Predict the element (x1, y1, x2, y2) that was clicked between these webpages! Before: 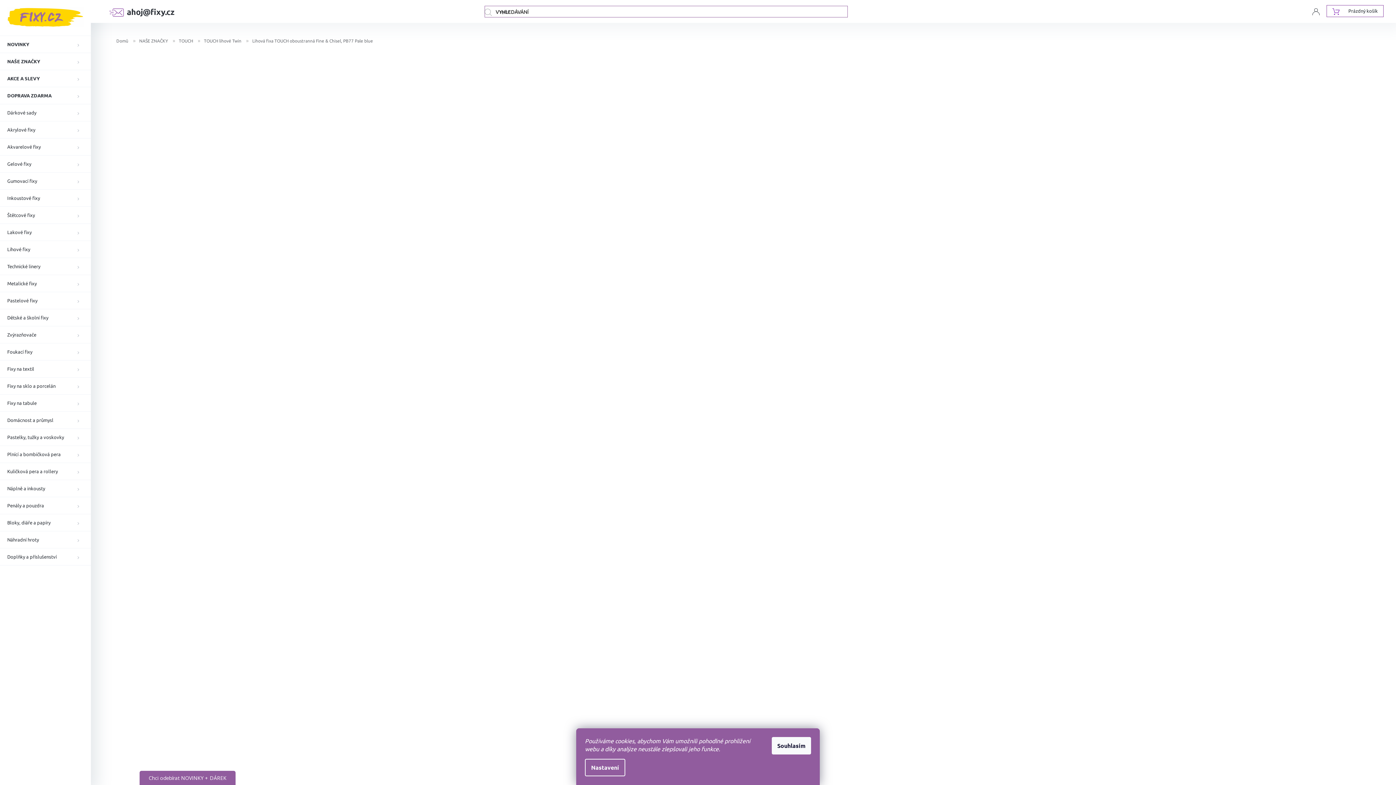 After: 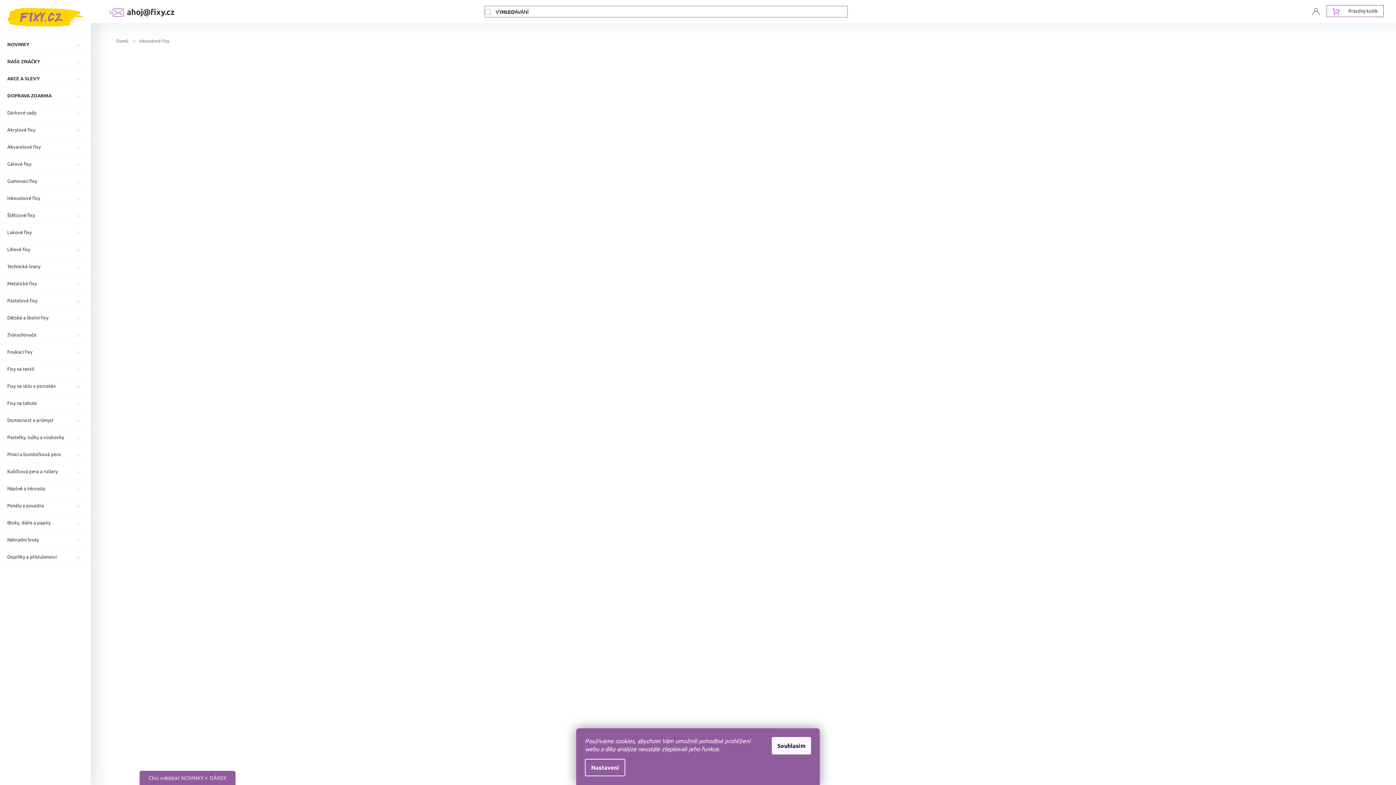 Action: label: Inkoustové fixy bbox: (0, 189, 90, 206)